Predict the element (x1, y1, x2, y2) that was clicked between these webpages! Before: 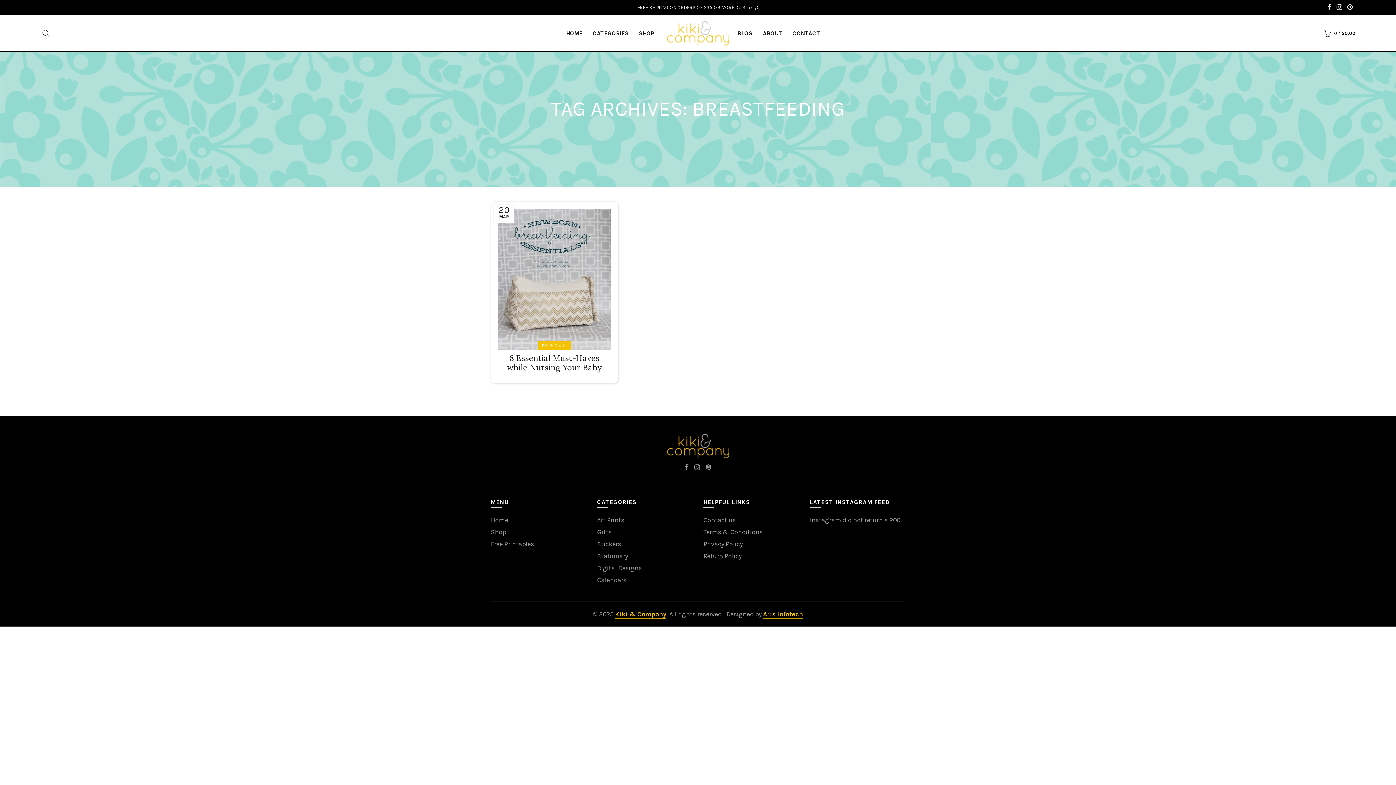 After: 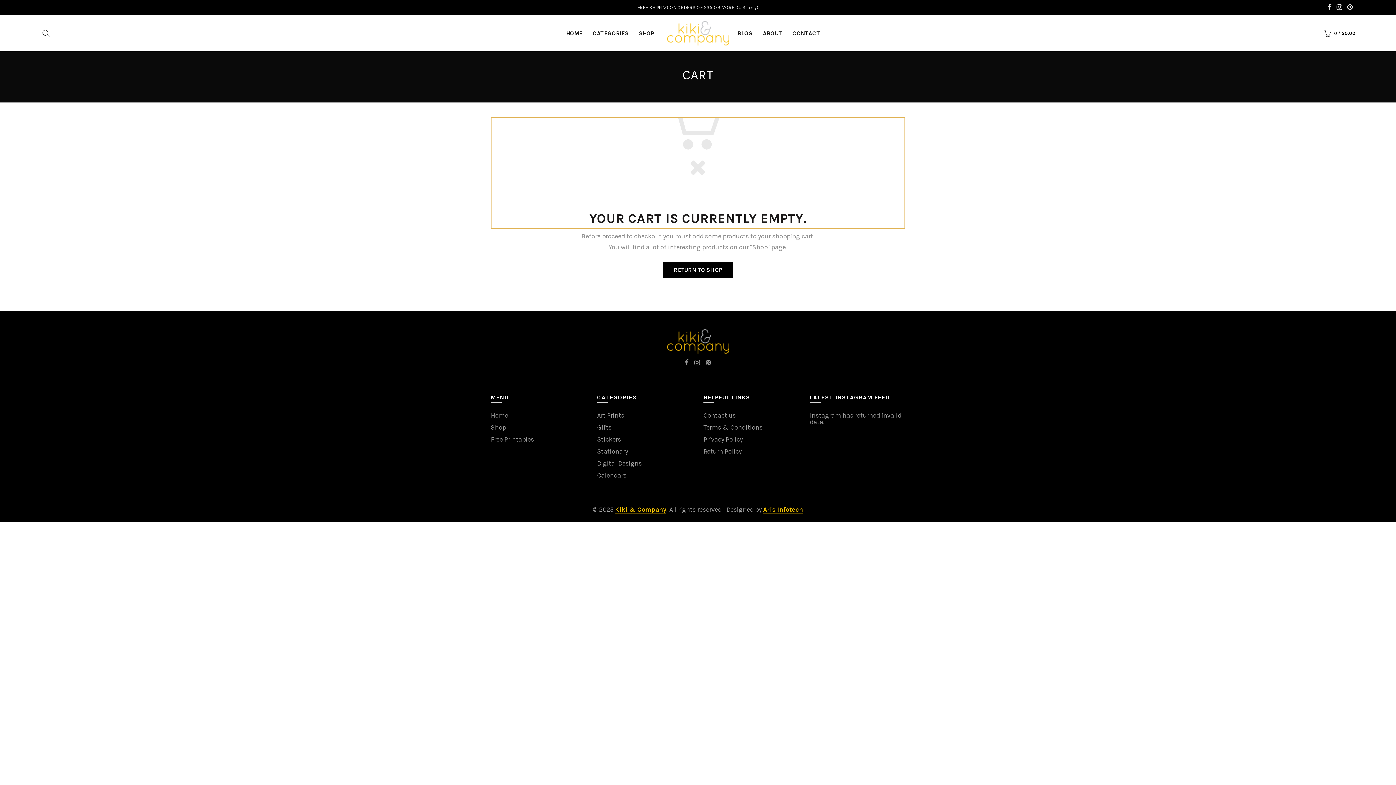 Action: bbox: (1322, 27, 1356, 38) label:  0 / $0.00